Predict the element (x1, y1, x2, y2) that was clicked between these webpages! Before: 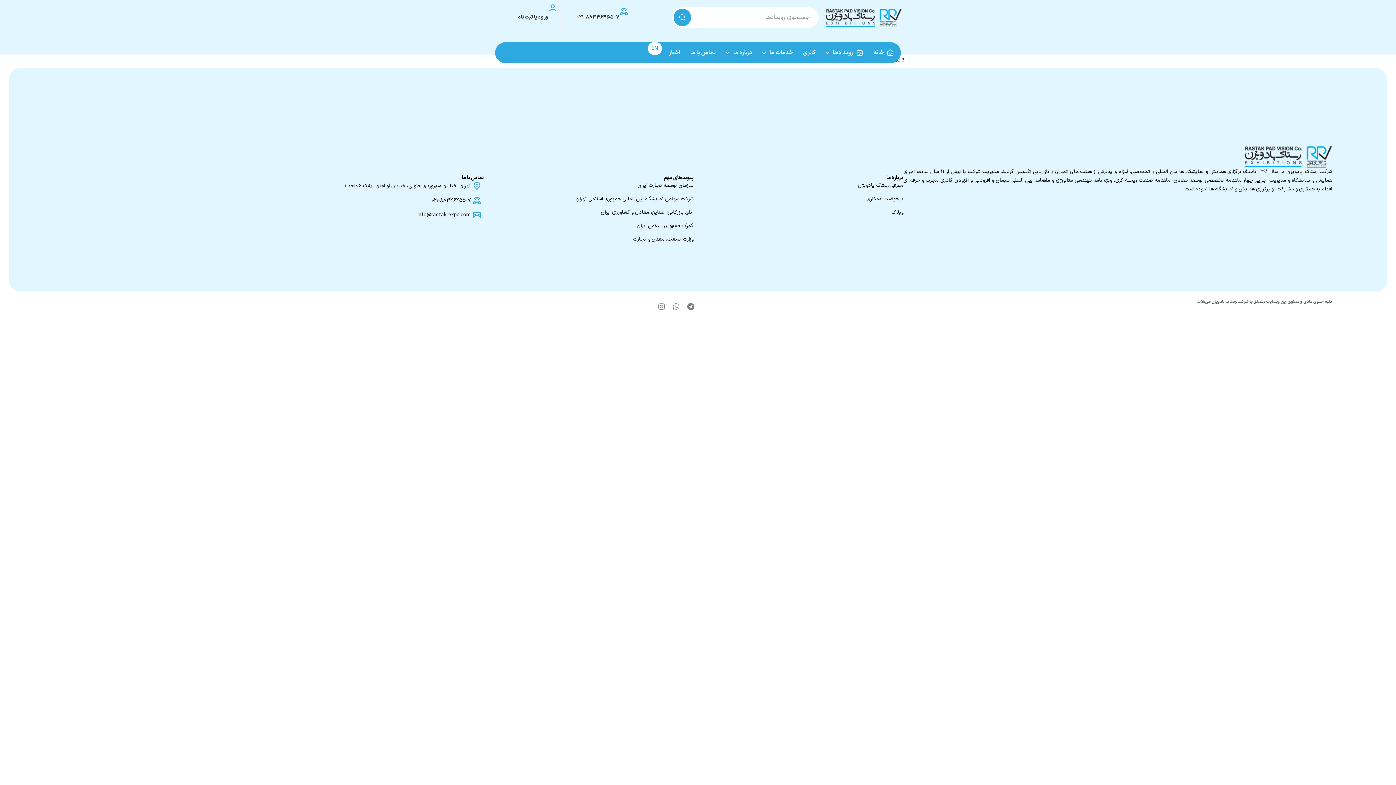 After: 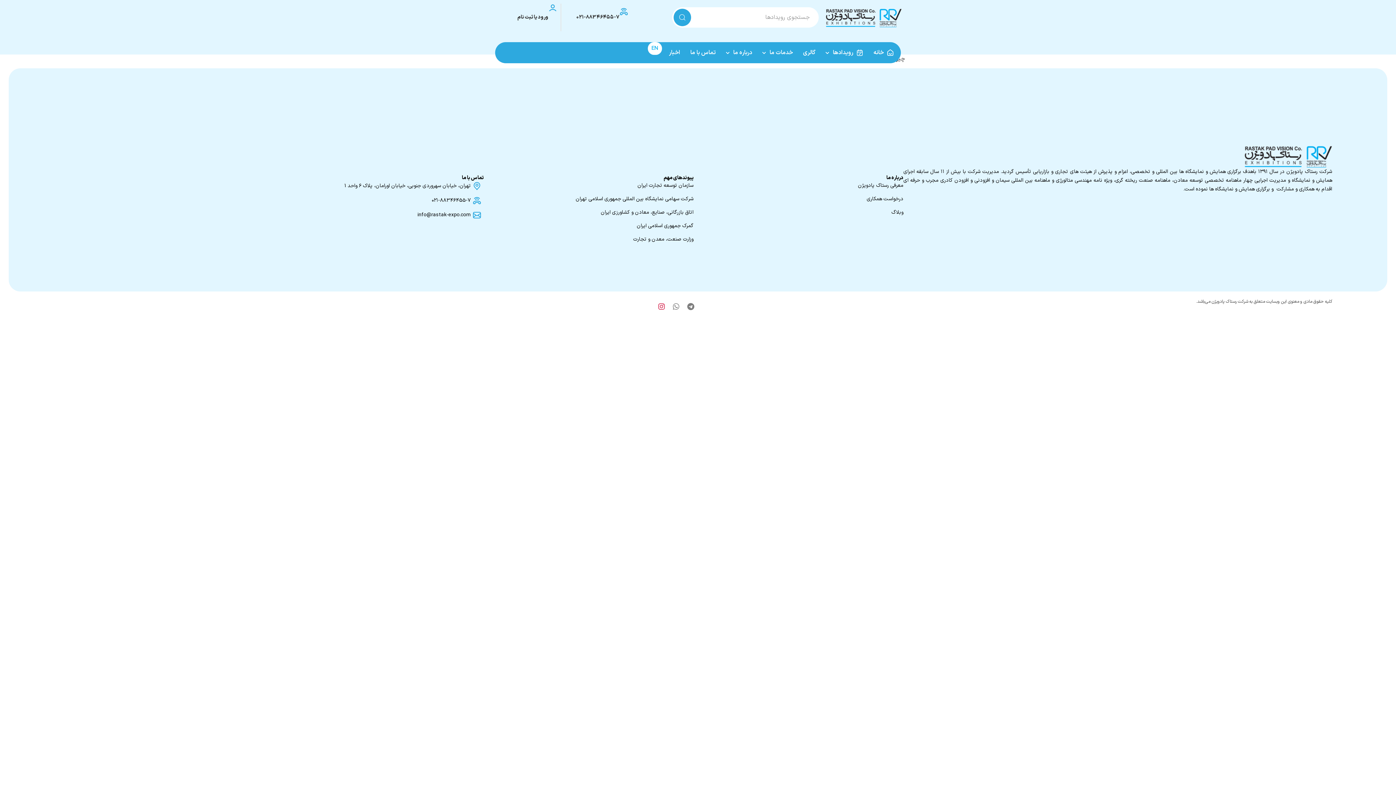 Action: label: Instagram bbox: (654, 299, 669, 314)